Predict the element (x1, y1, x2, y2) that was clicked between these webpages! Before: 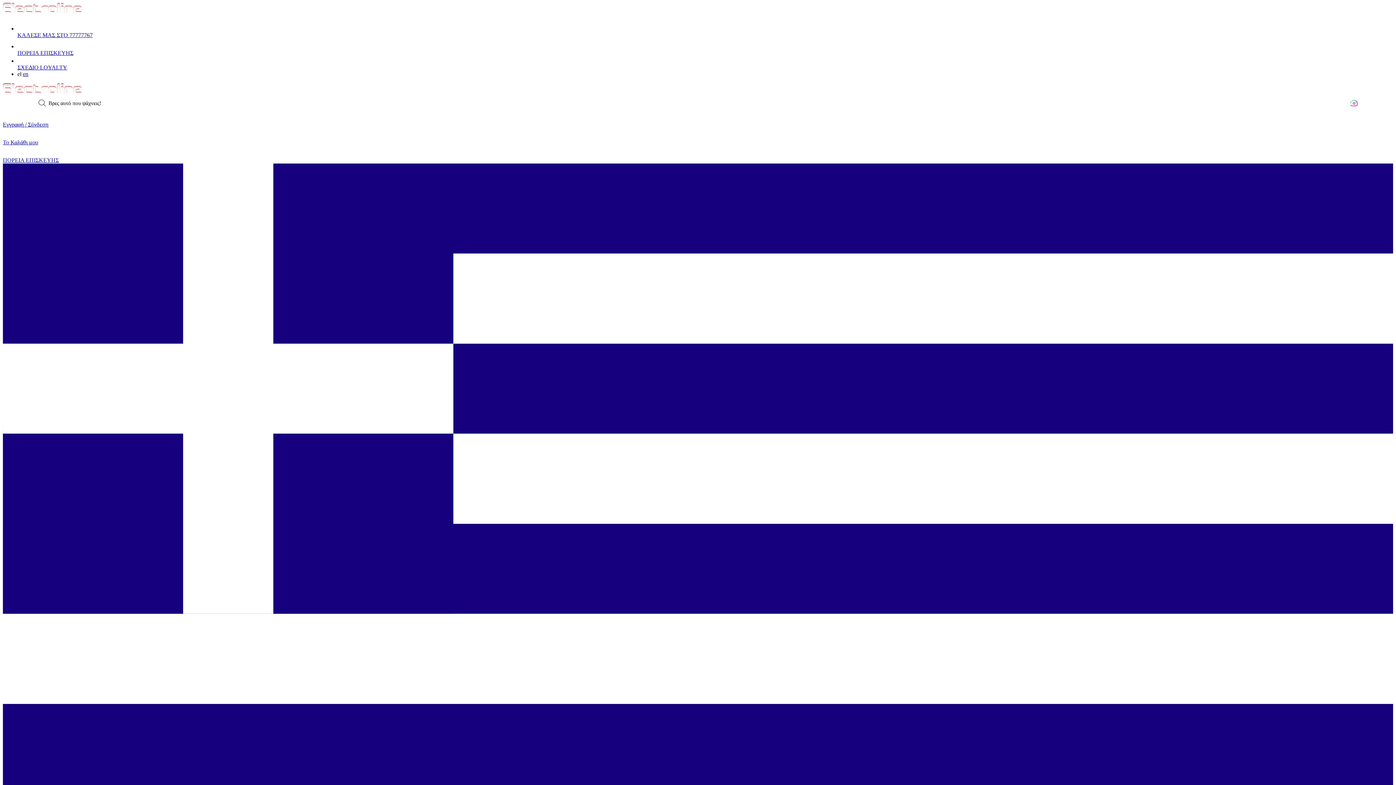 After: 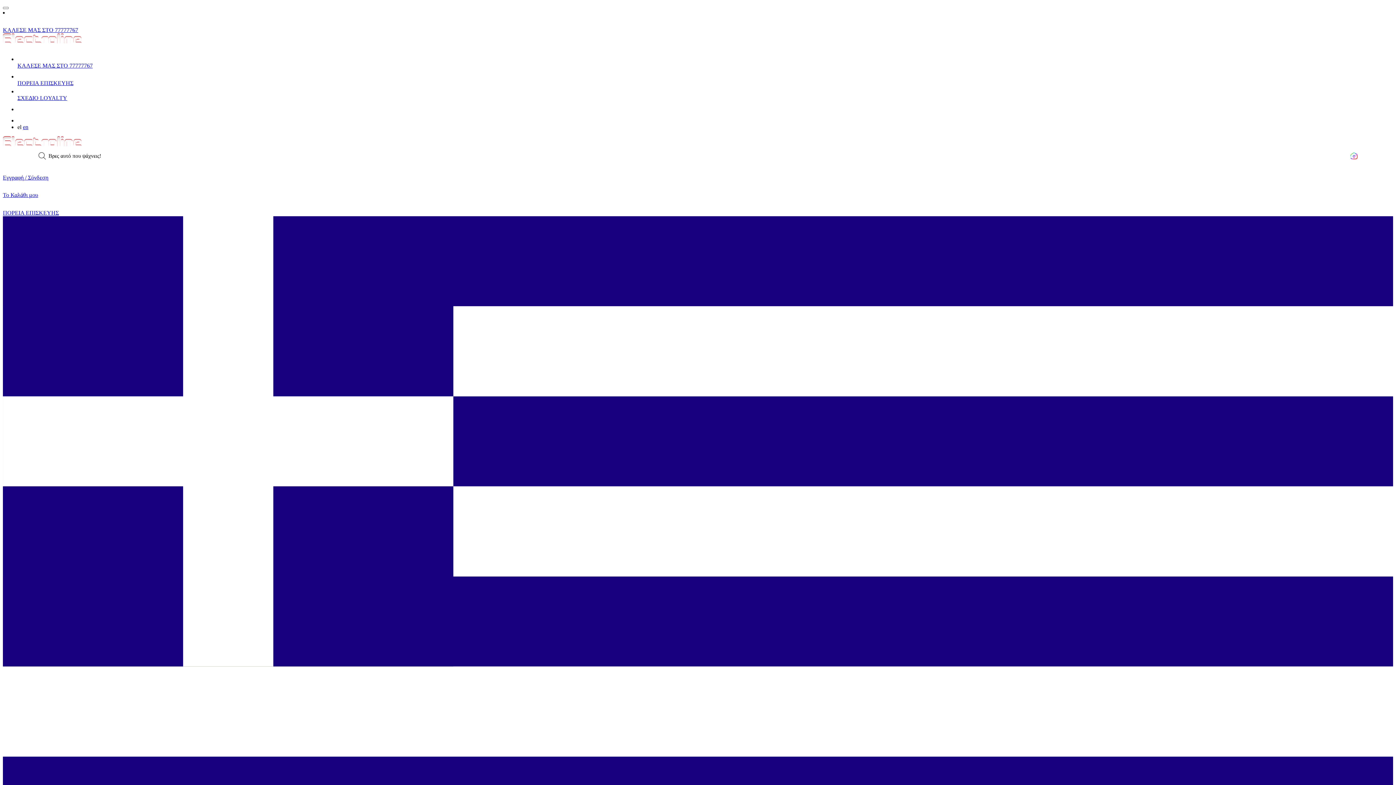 Action: bbox: (2, 89, 81, 95)